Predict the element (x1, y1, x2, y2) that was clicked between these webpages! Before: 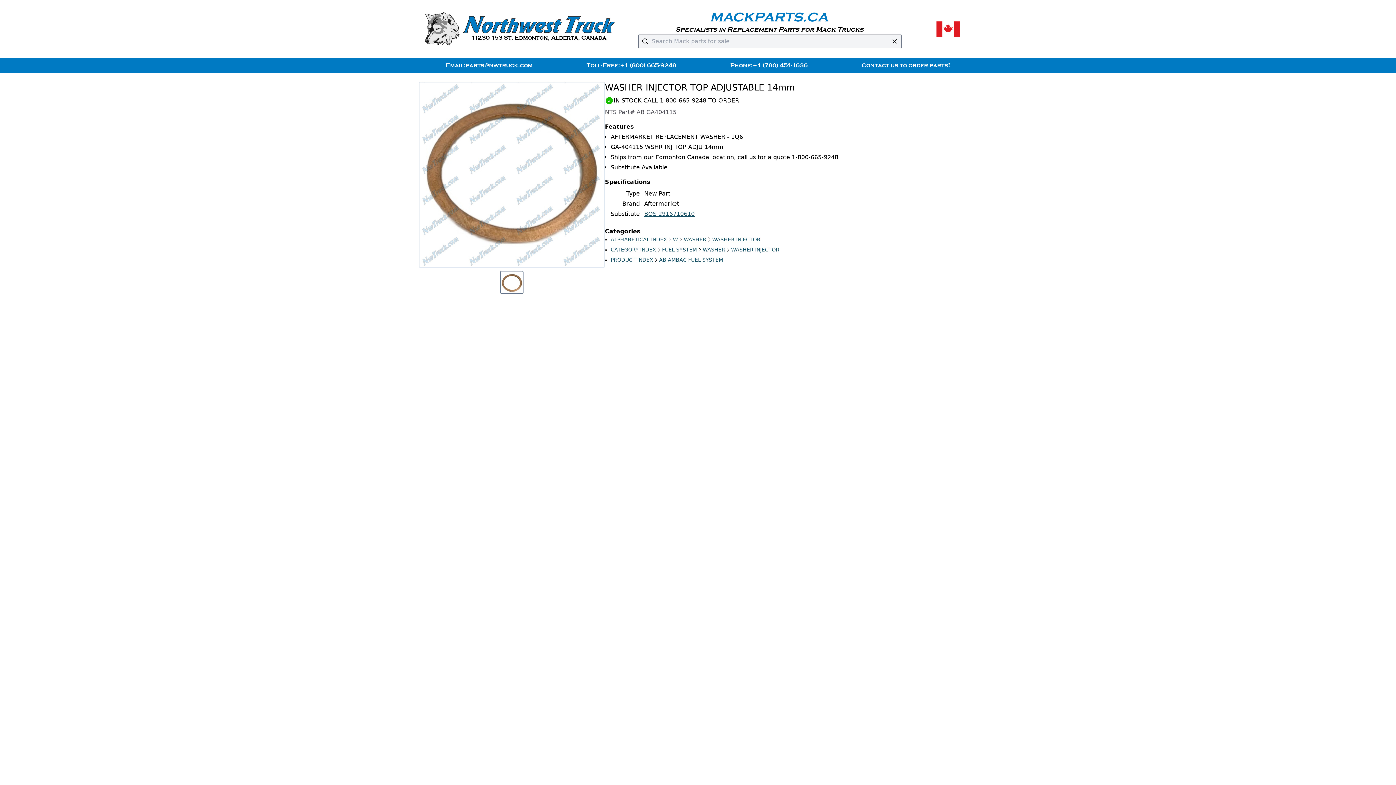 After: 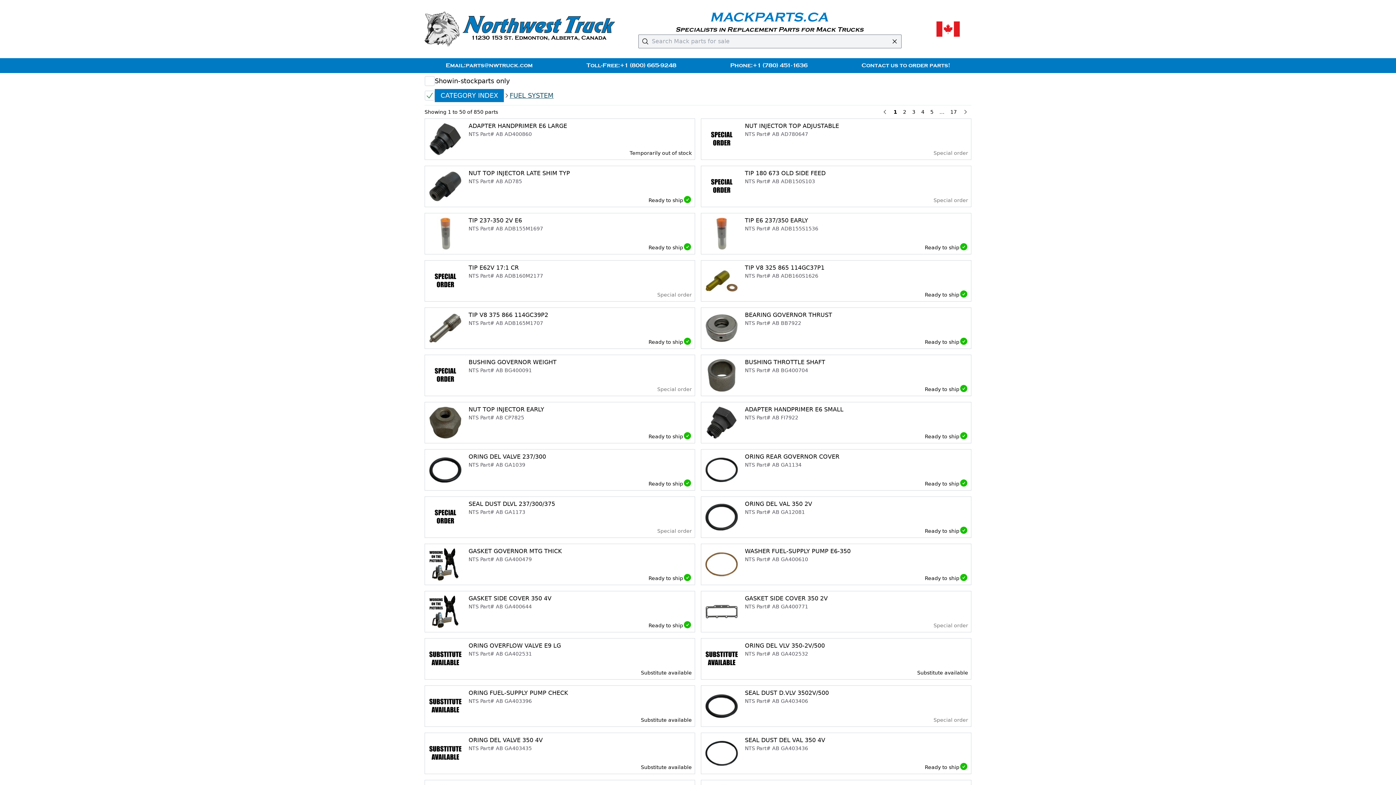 Action: label: FUEL SYSTEM bbox: (662, 246, 697, 253)